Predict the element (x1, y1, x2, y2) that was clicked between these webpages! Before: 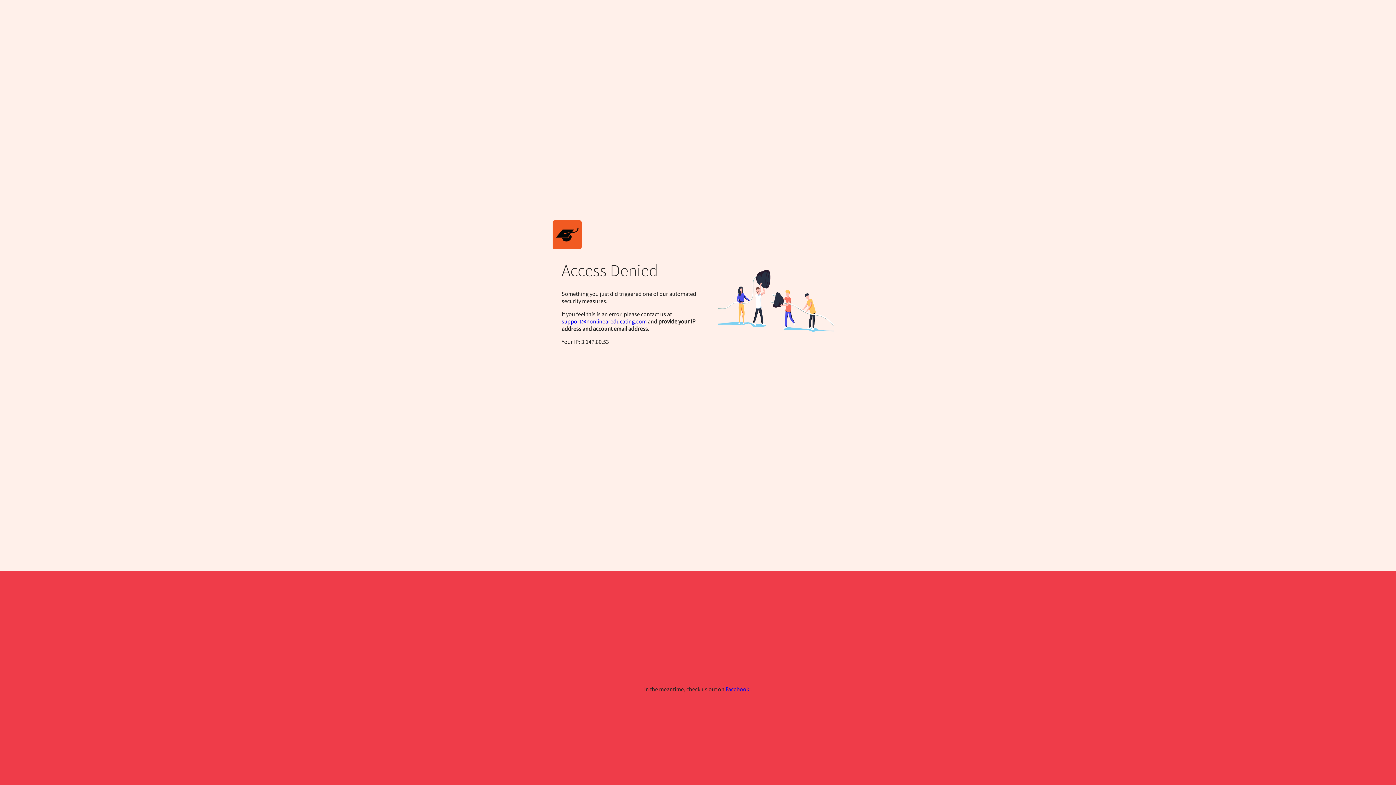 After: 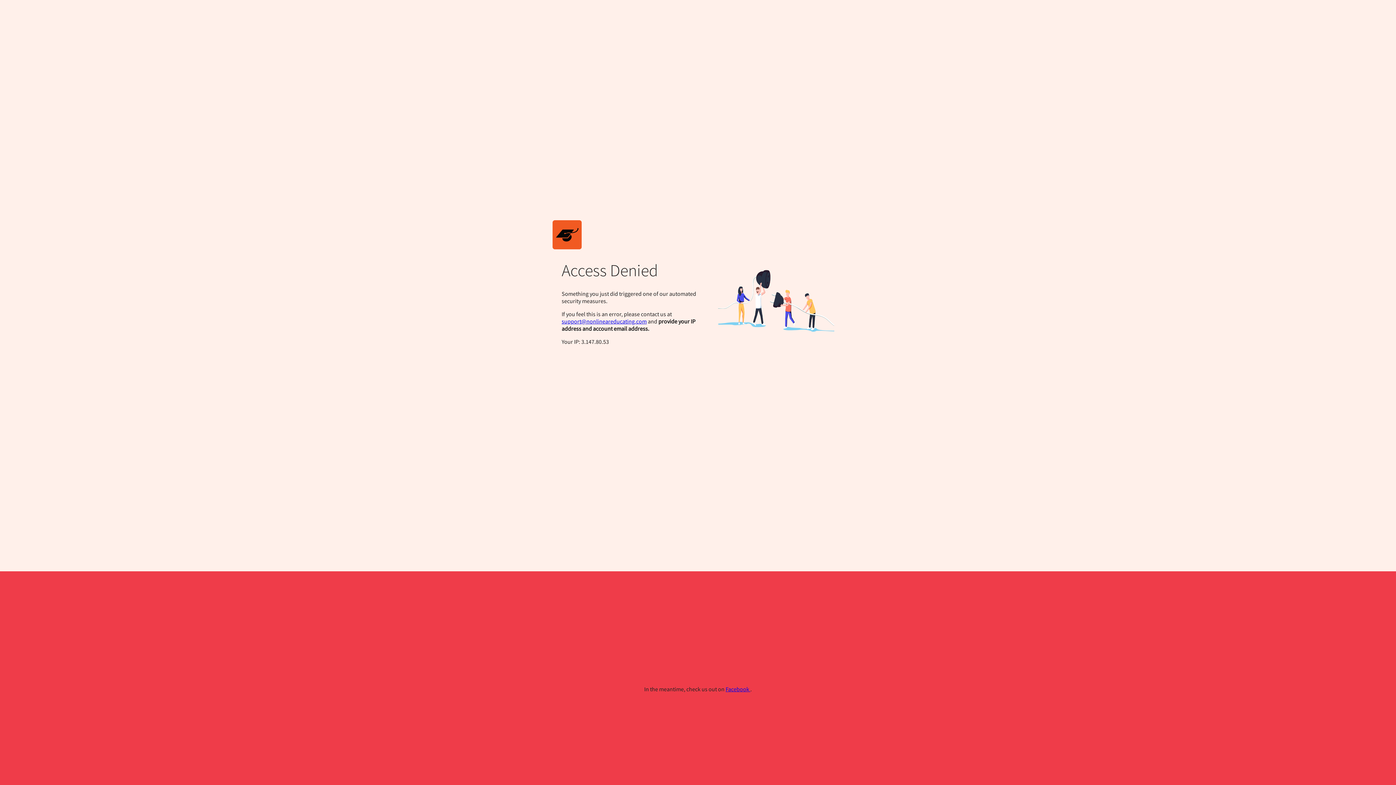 Action: label: support@nonlineareducating.com bbox: (561, 317, 646, 325)